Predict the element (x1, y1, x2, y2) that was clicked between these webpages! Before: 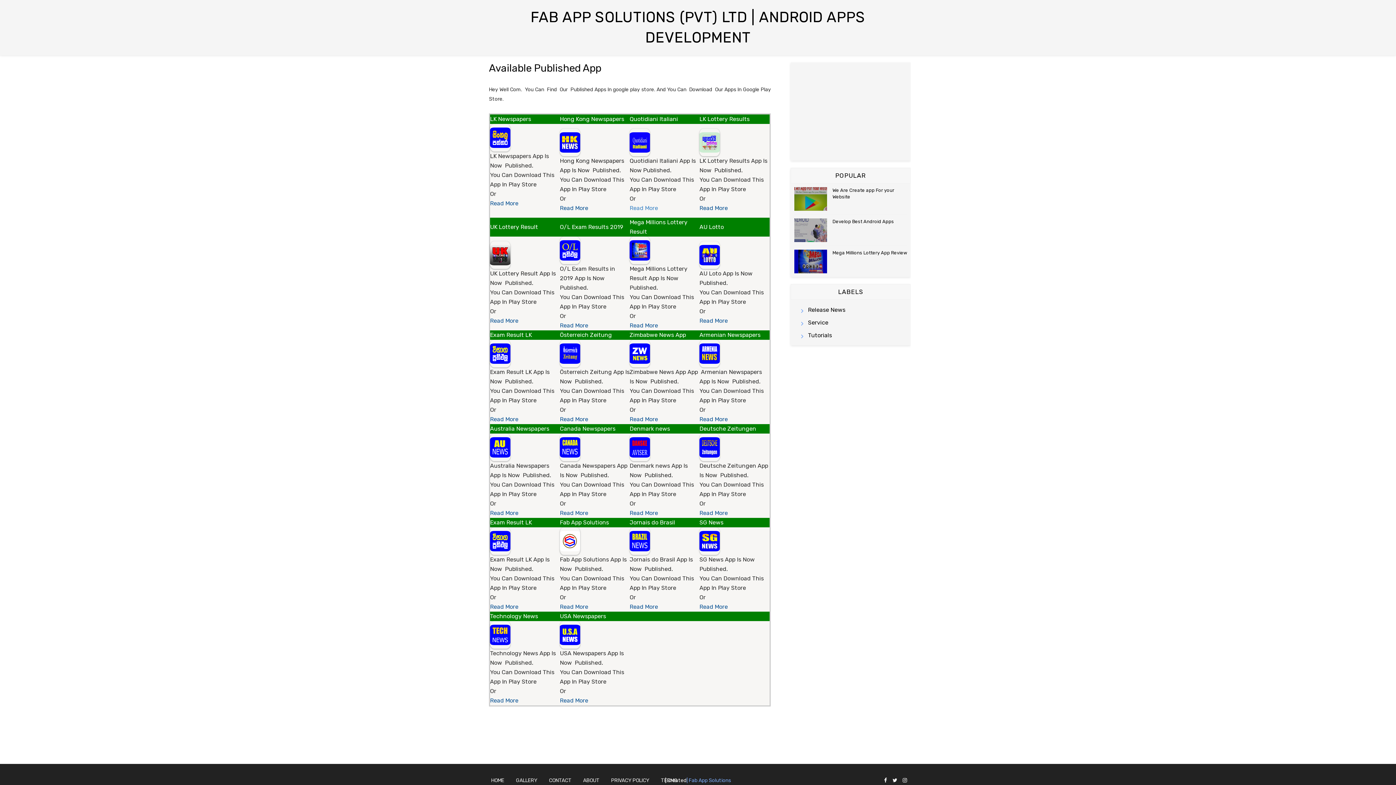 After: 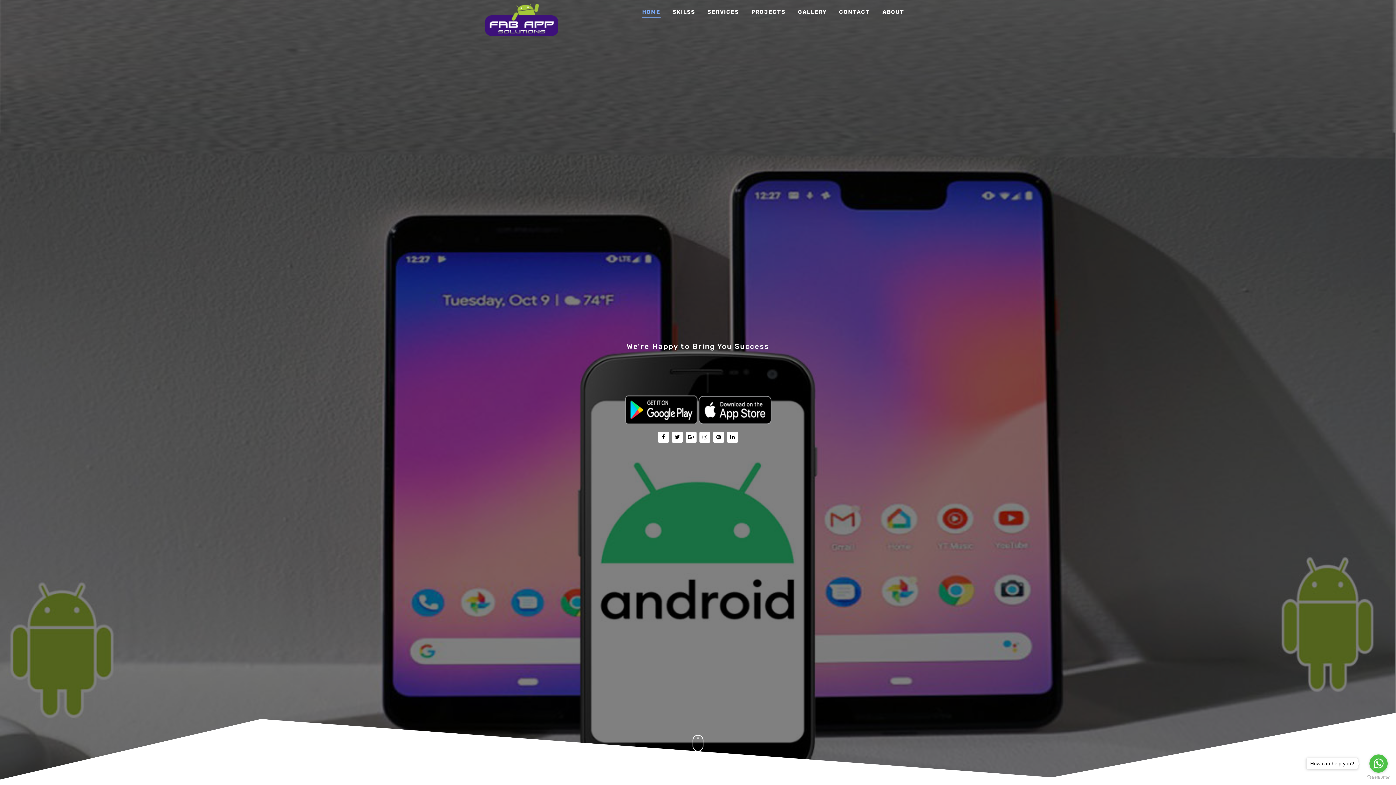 Action: label: HOME bbox: (485, 774, 510, 787)